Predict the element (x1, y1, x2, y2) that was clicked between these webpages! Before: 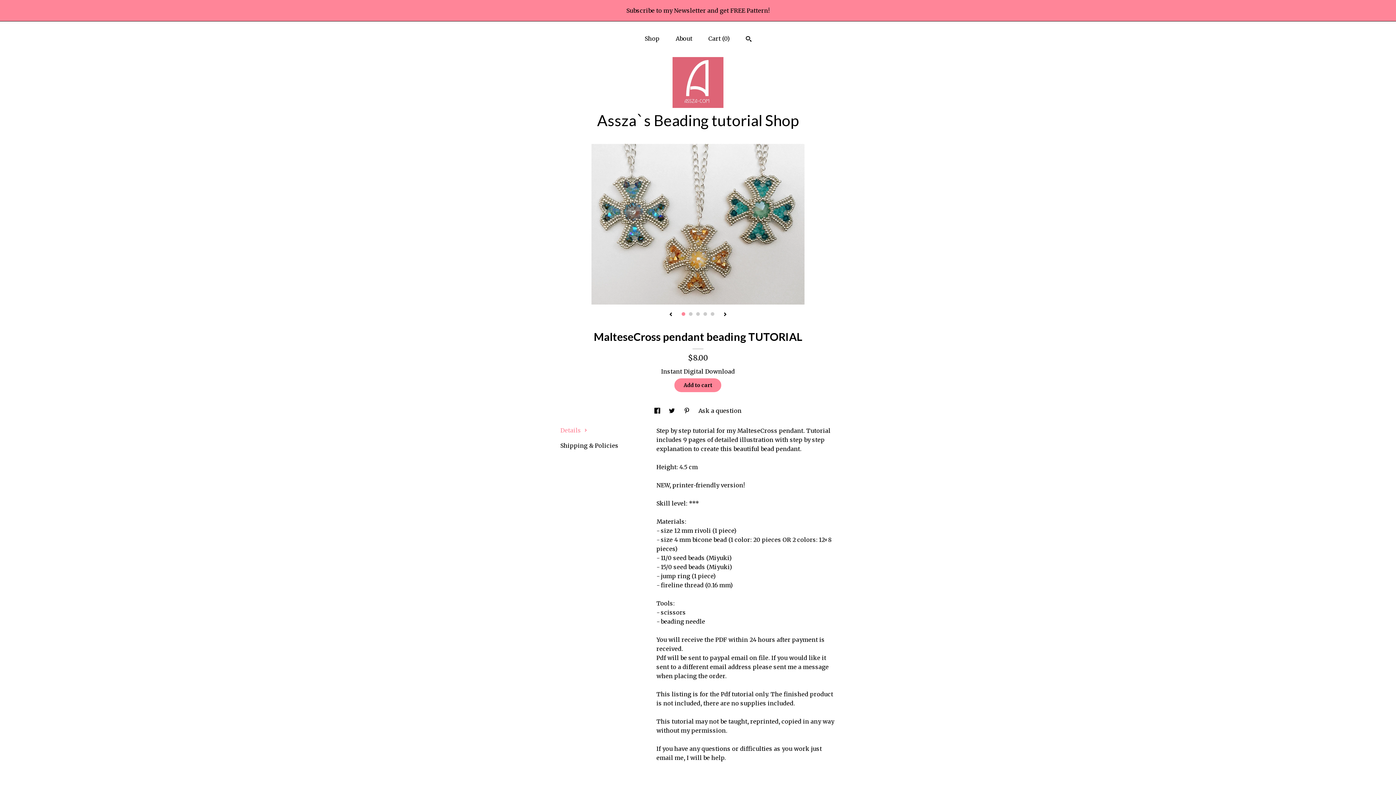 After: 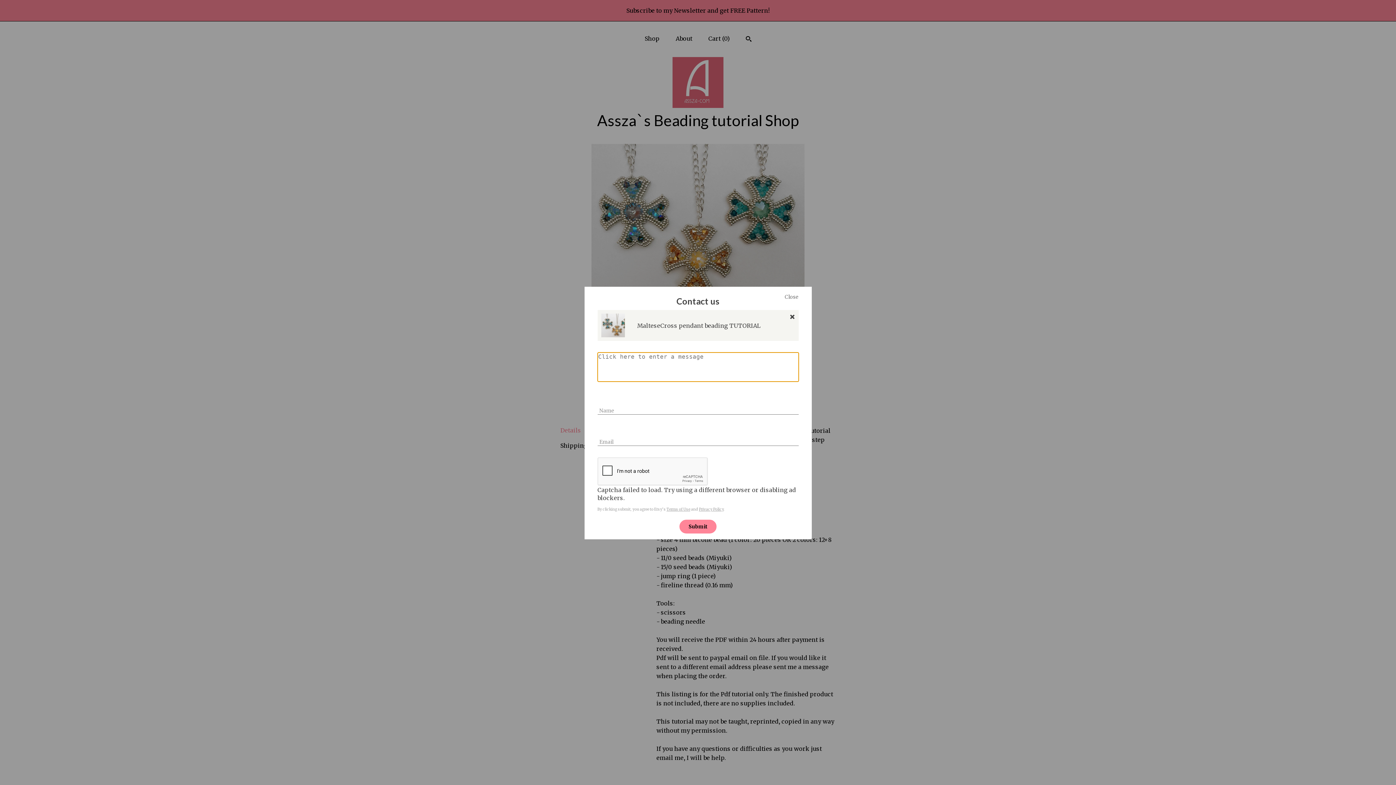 Action: label: Ask a question bbox: (698, 407, 741, 414)